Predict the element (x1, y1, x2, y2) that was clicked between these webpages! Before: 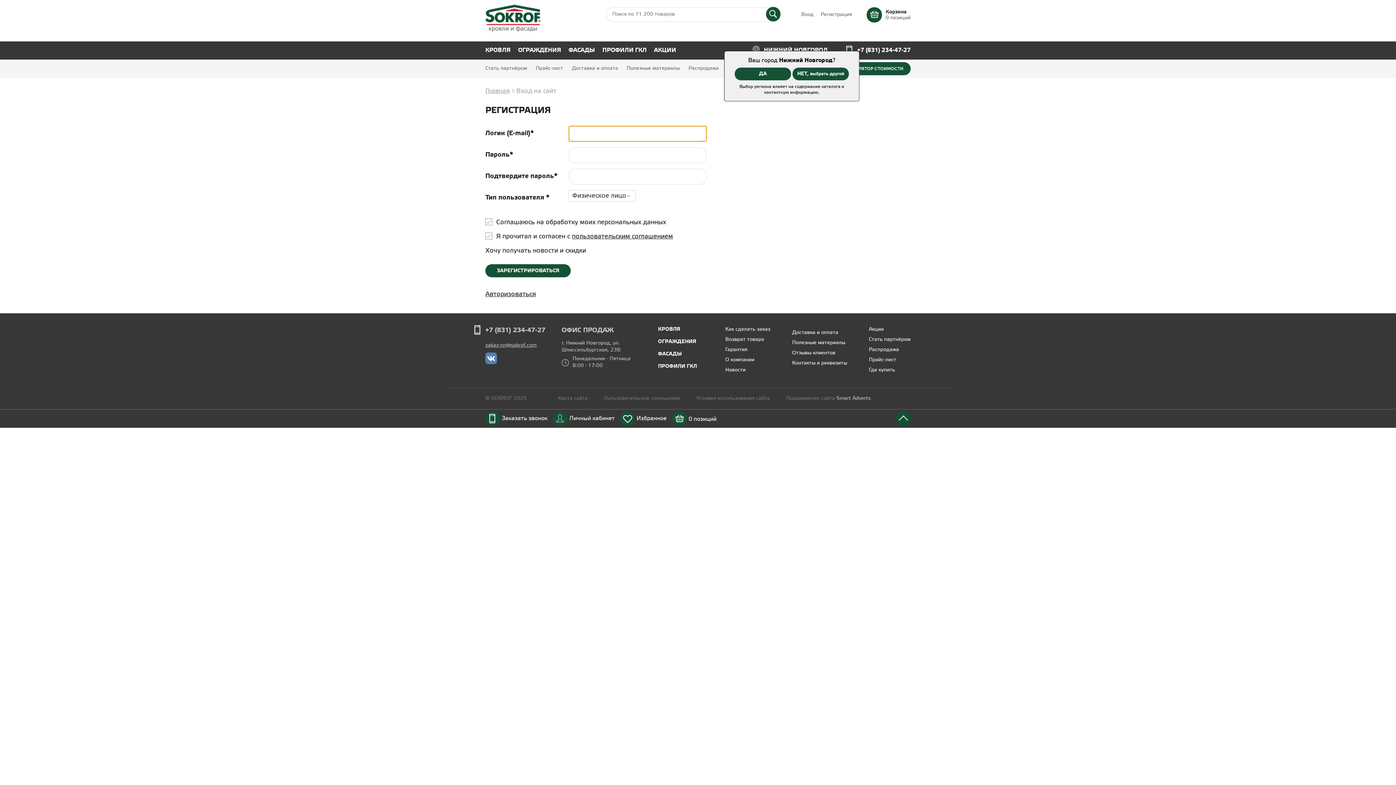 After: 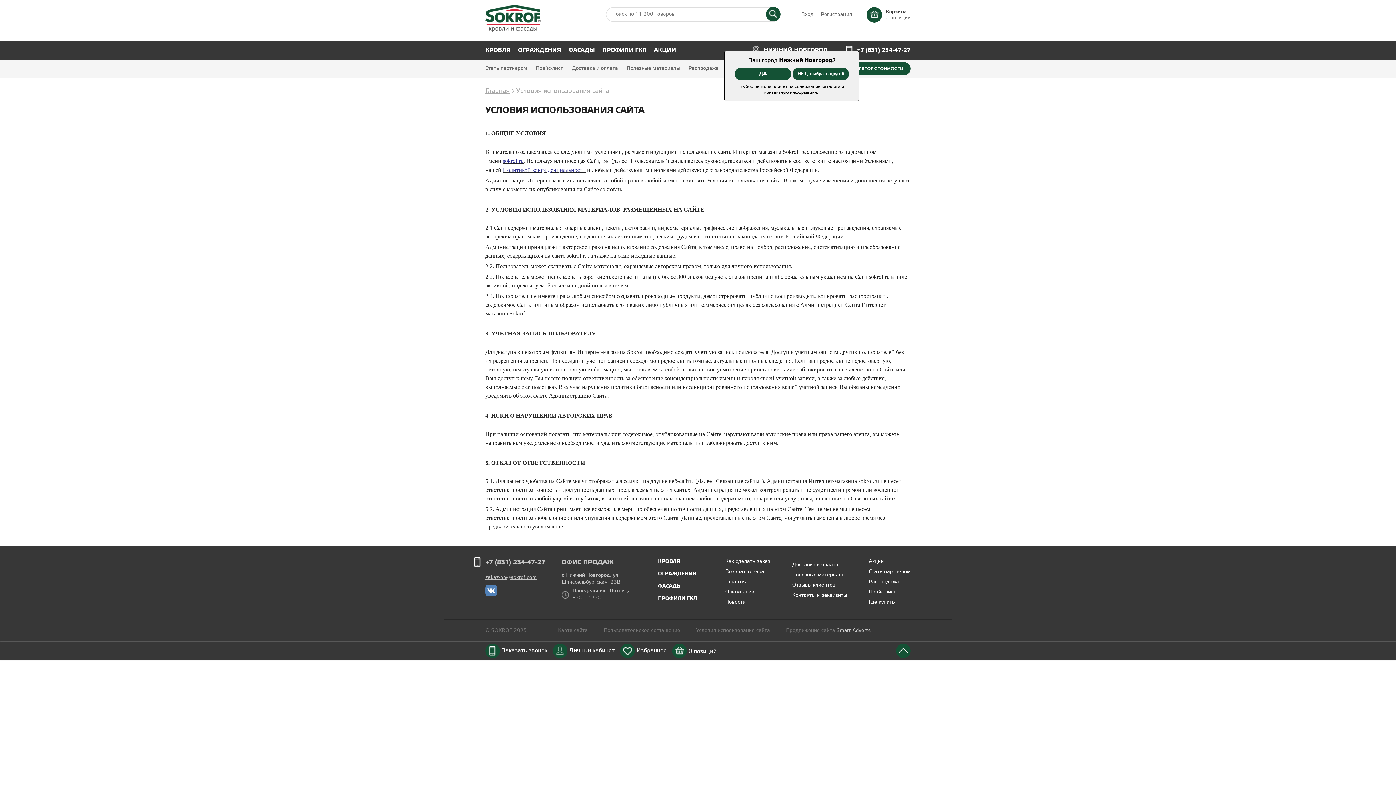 Action: bbox: (696, 395, 770, 401) label: Условия использования сайта